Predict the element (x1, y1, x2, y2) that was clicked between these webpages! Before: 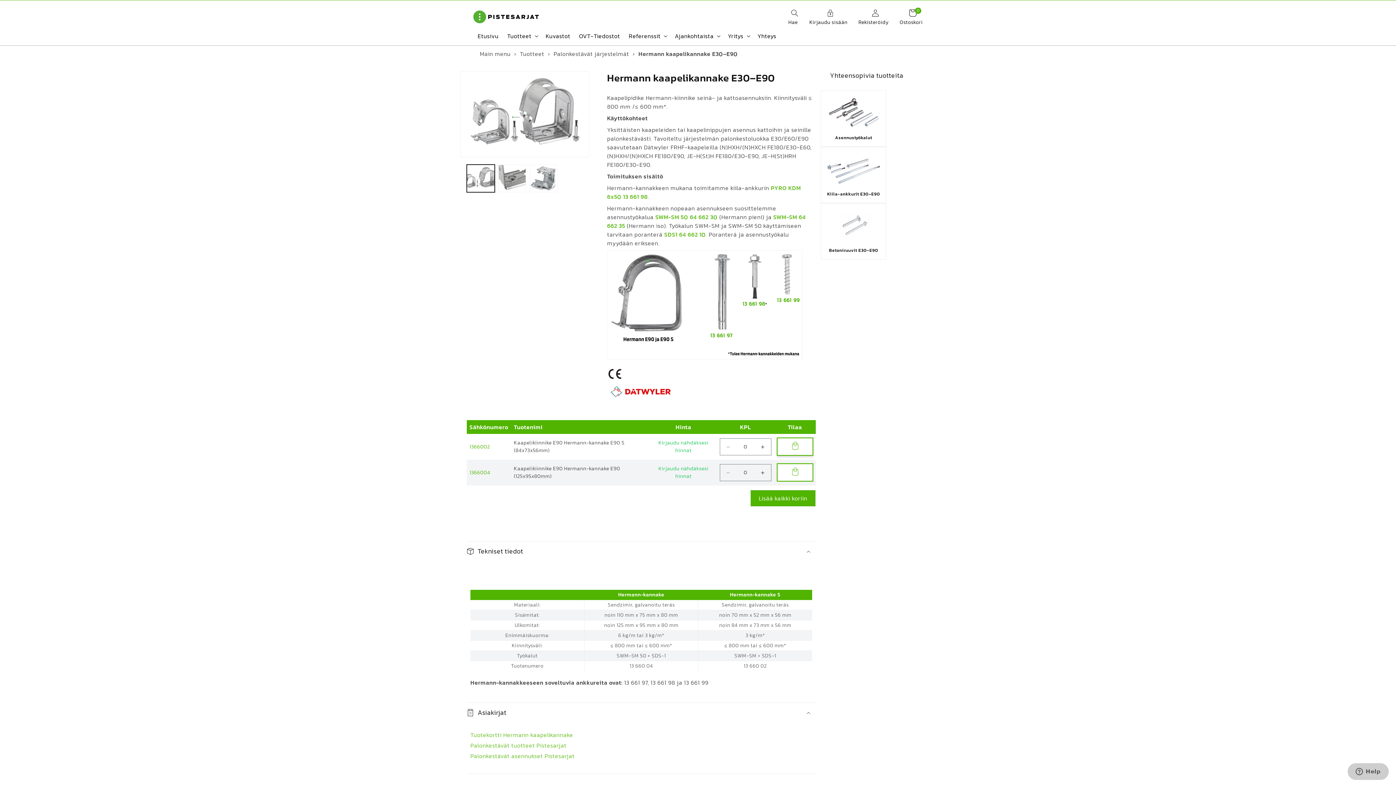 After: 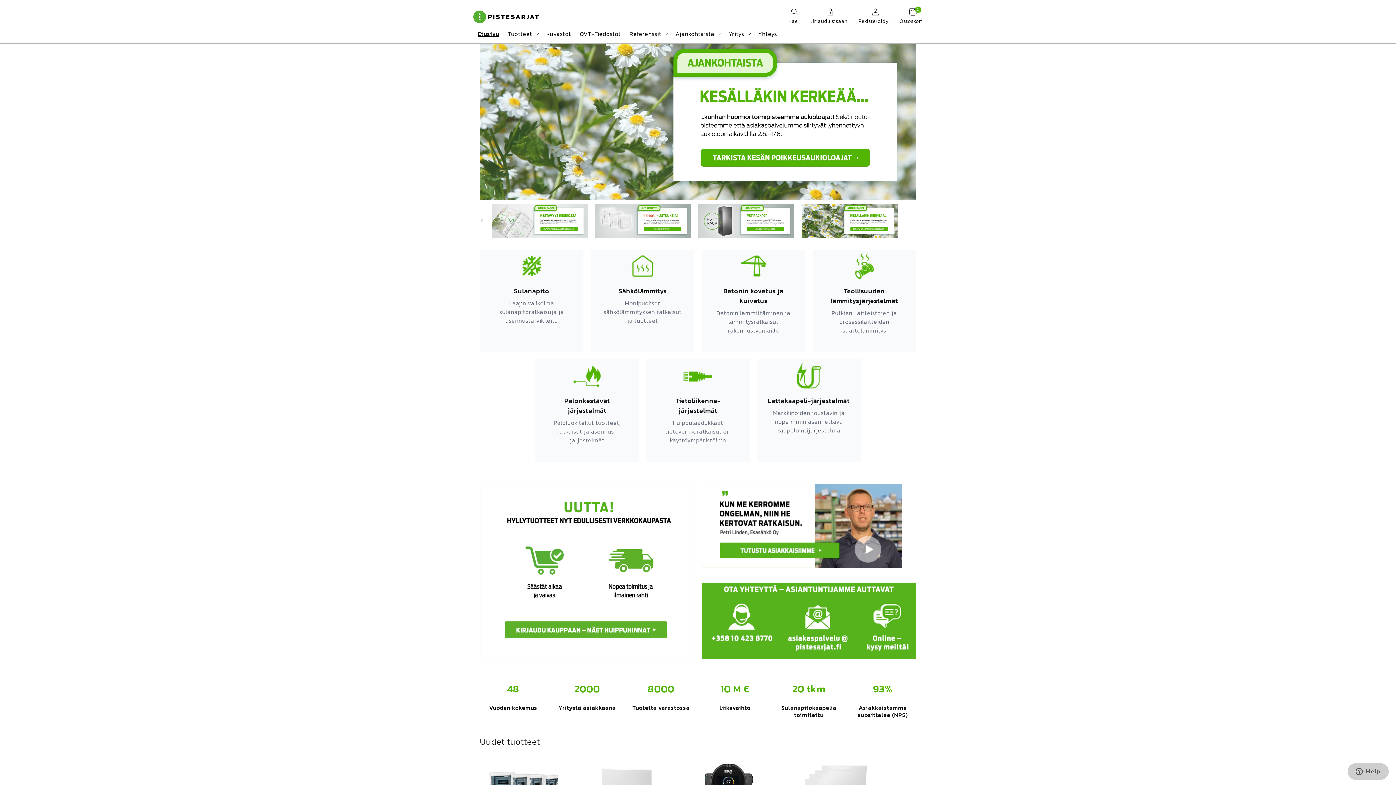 Action: label: Main menu bbox: (480, 49, 510, 58)